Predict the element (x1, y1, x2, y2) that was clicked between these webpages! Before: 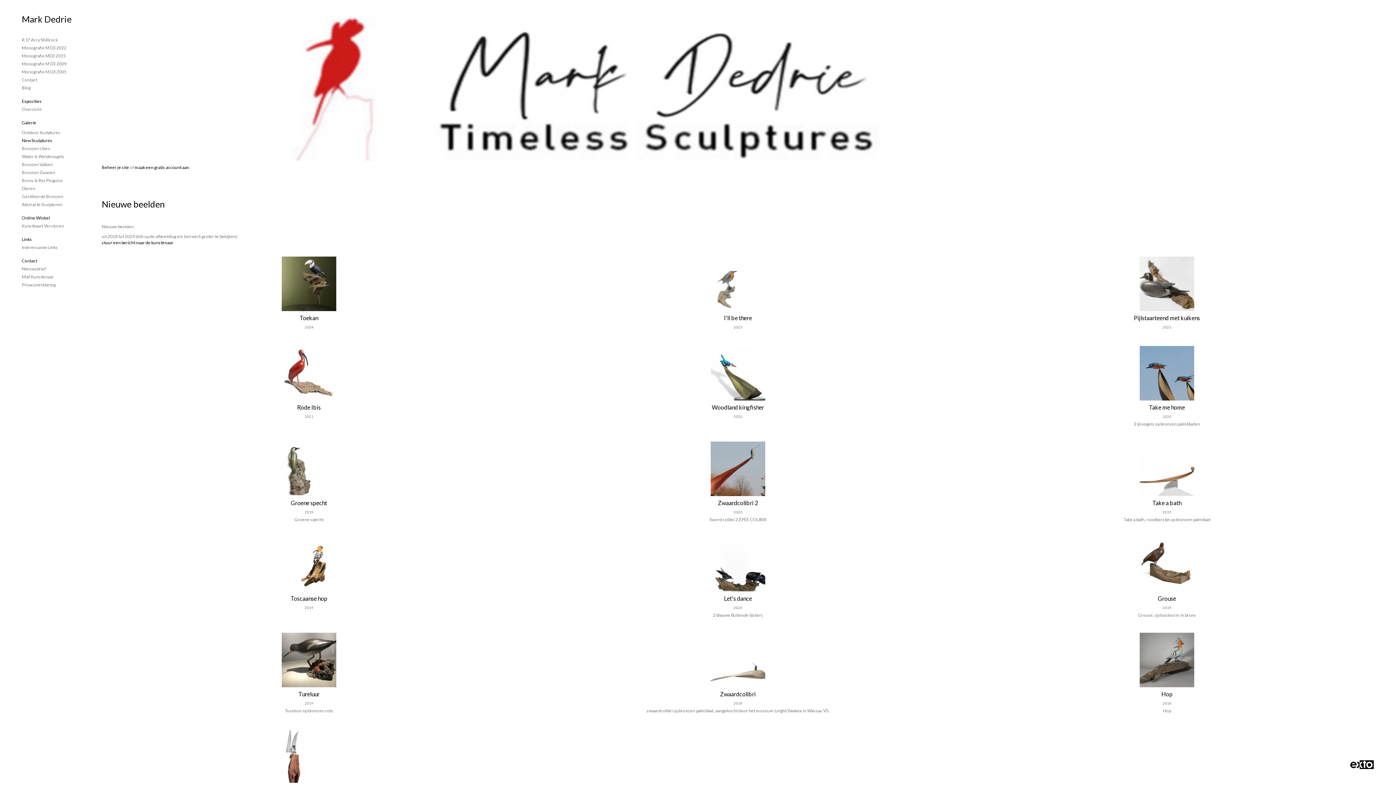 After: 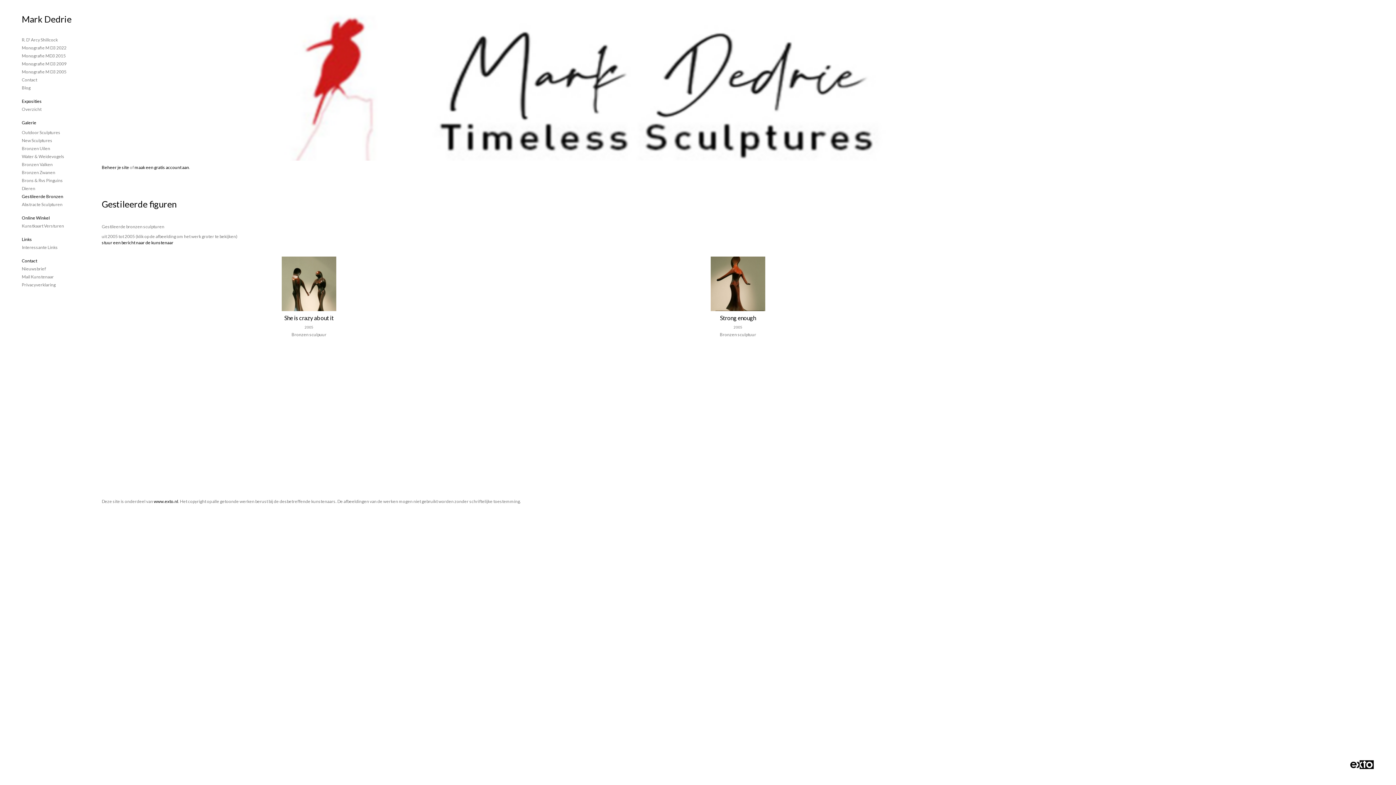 Action: bbox: (21, 193, 80, 199) label: Gestileerde Bronzen